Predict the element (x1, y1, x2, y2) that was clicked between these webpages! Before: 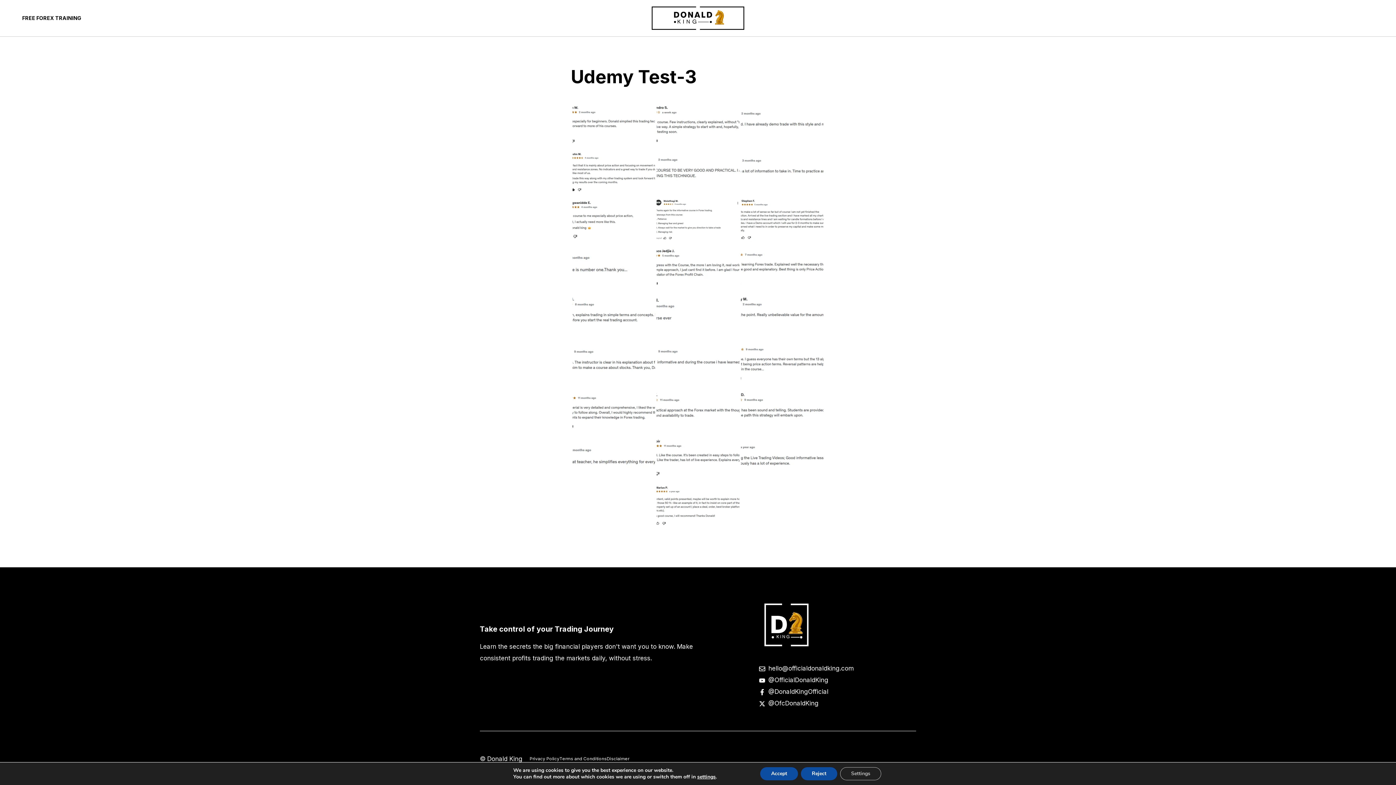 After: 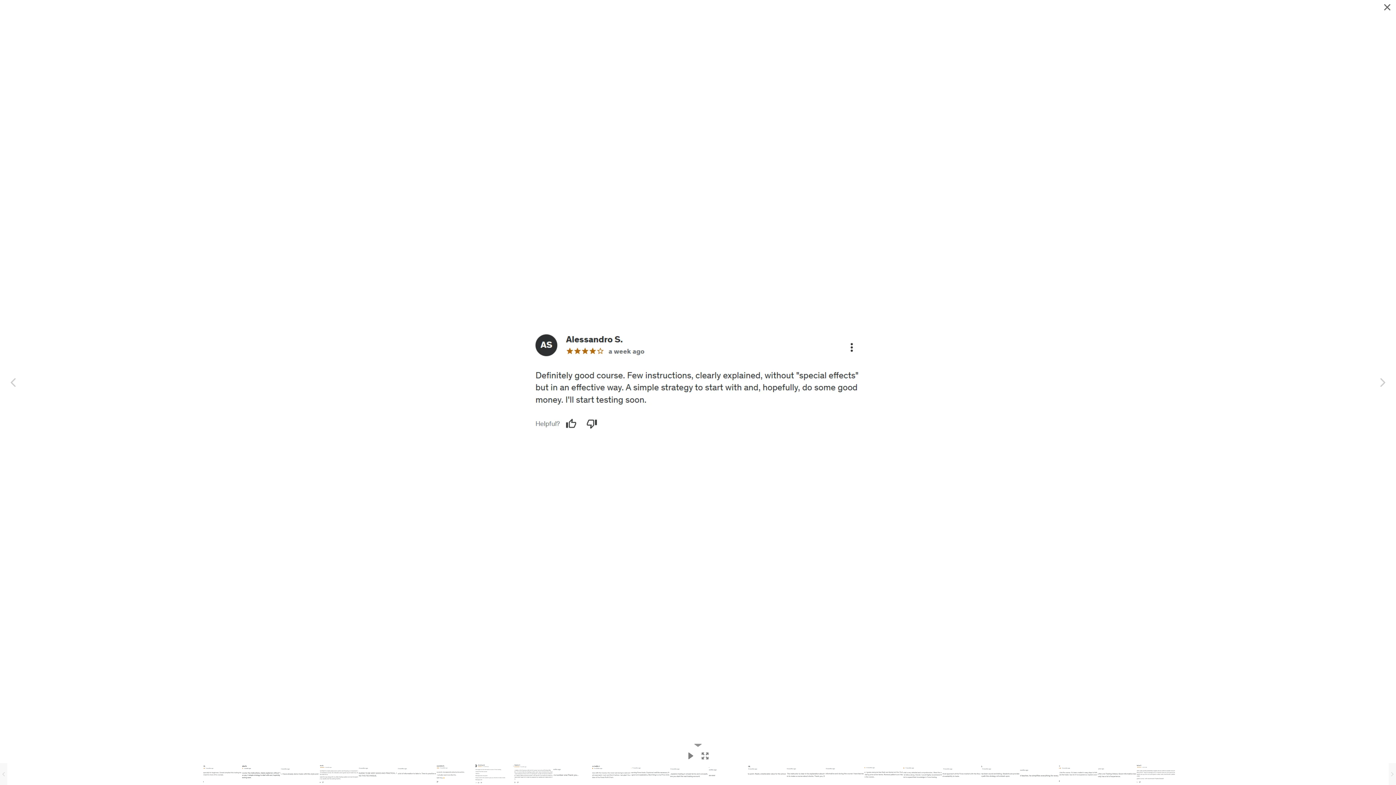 Action: label:   bbox: (656, 101, 739, 147)